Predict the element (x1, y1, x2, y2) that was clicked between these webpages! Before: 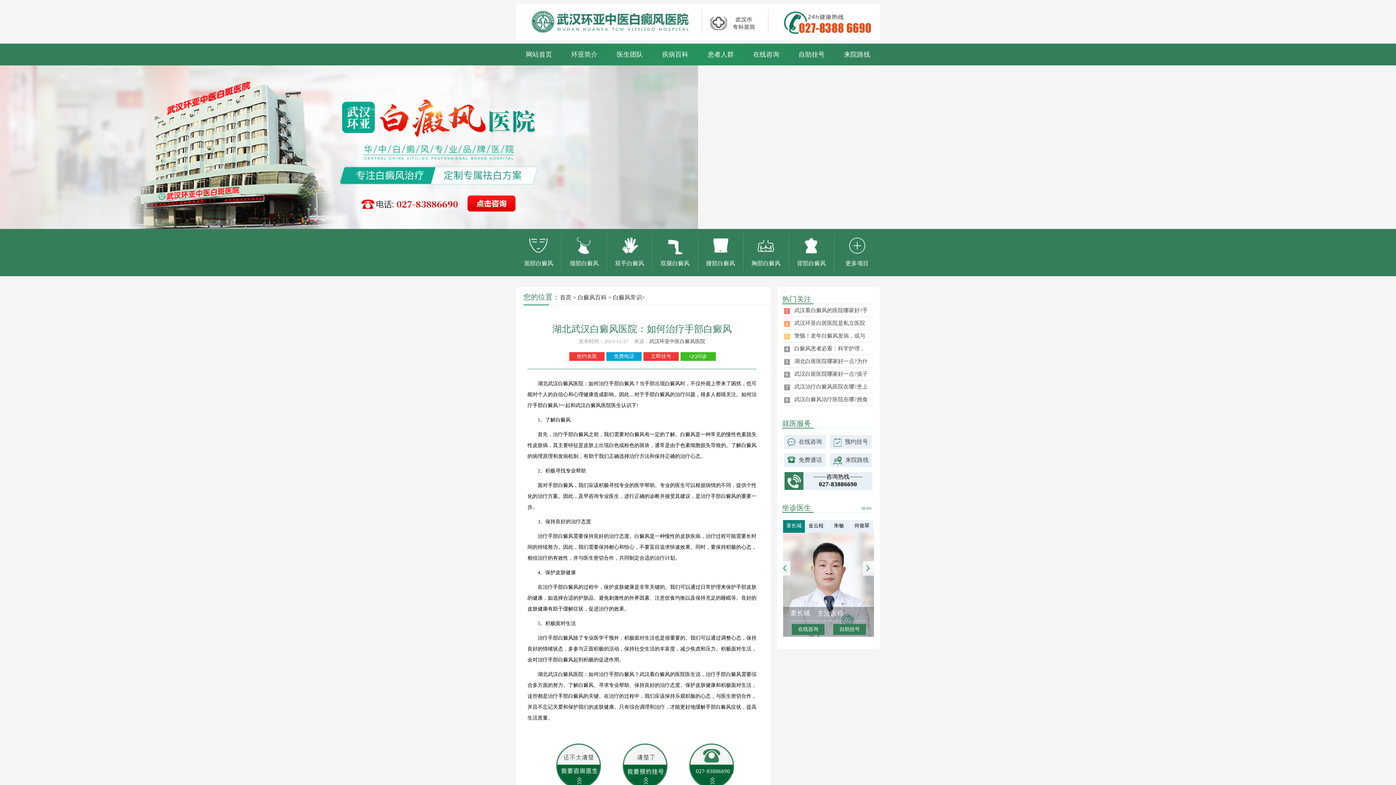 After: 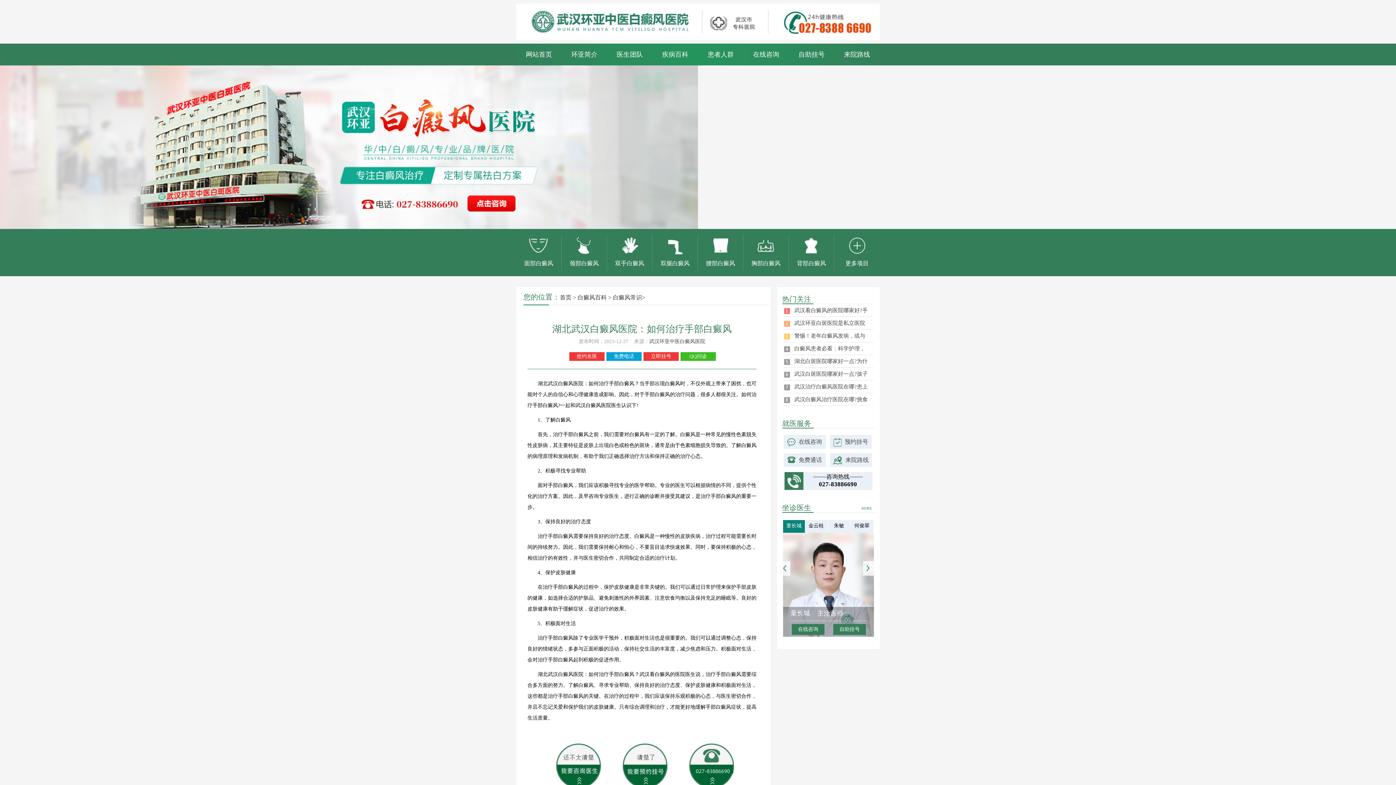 Action: label: QQ问诊 bbox: (689, 353, 707, 359)